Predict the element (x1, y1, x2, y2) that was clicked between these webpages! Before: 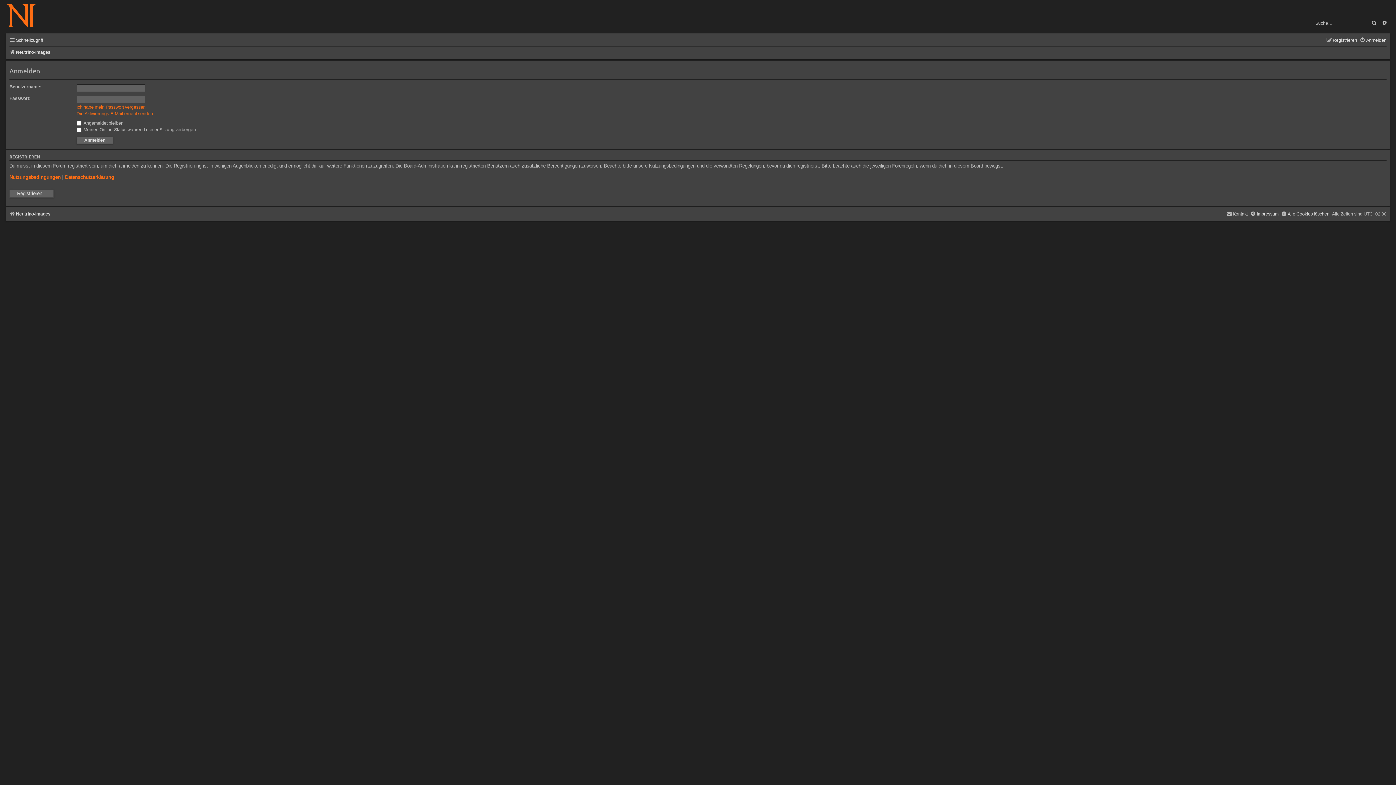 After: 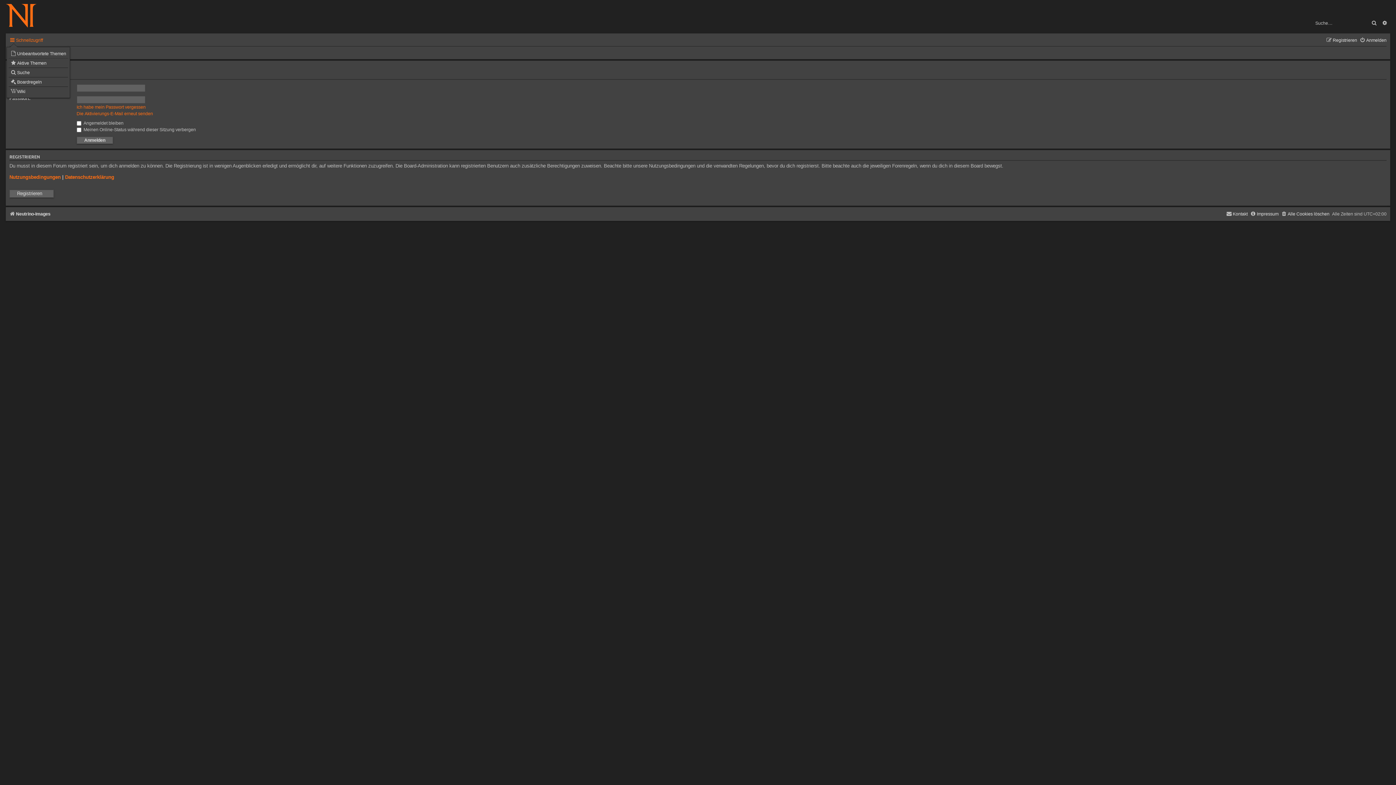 Action: label: Schnellzugriff bbox: (9, 35, 42, 45)